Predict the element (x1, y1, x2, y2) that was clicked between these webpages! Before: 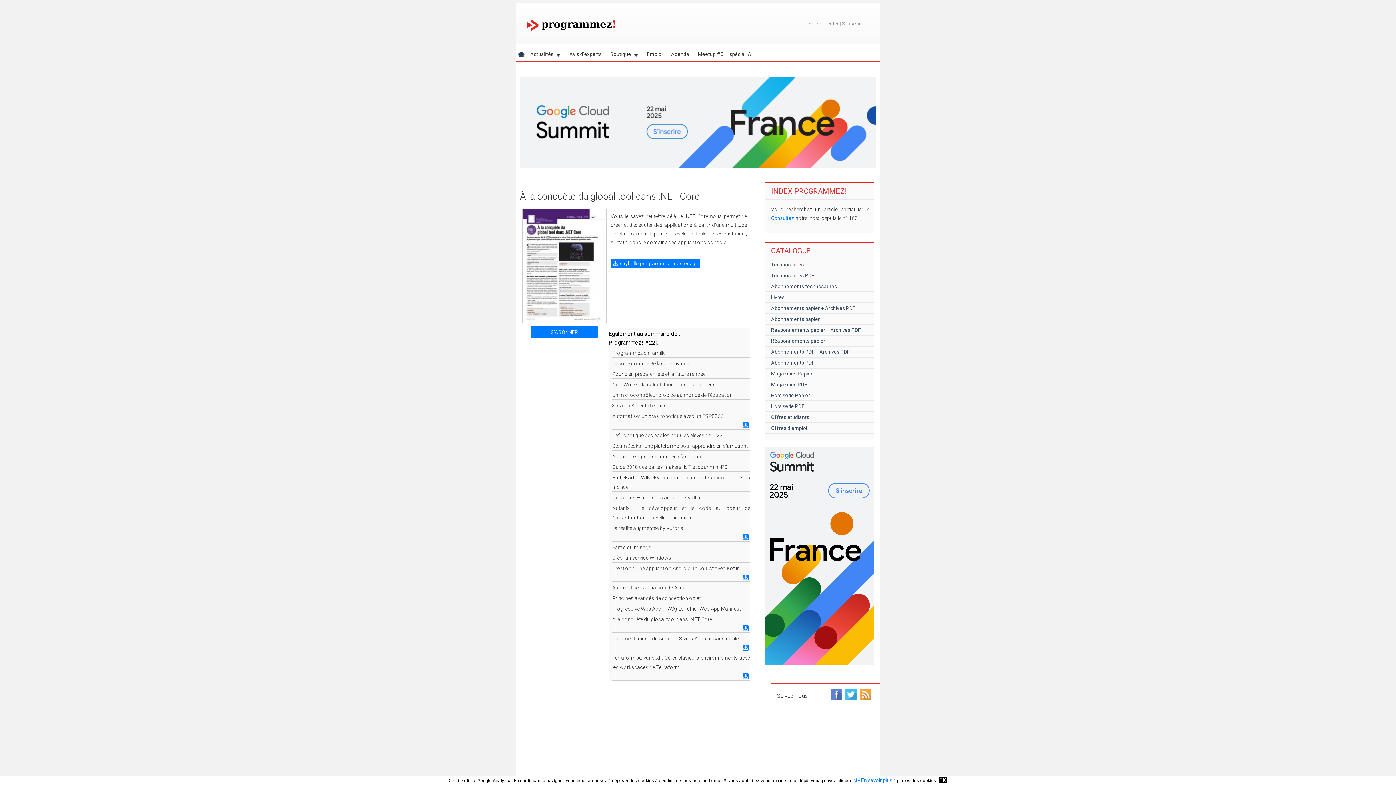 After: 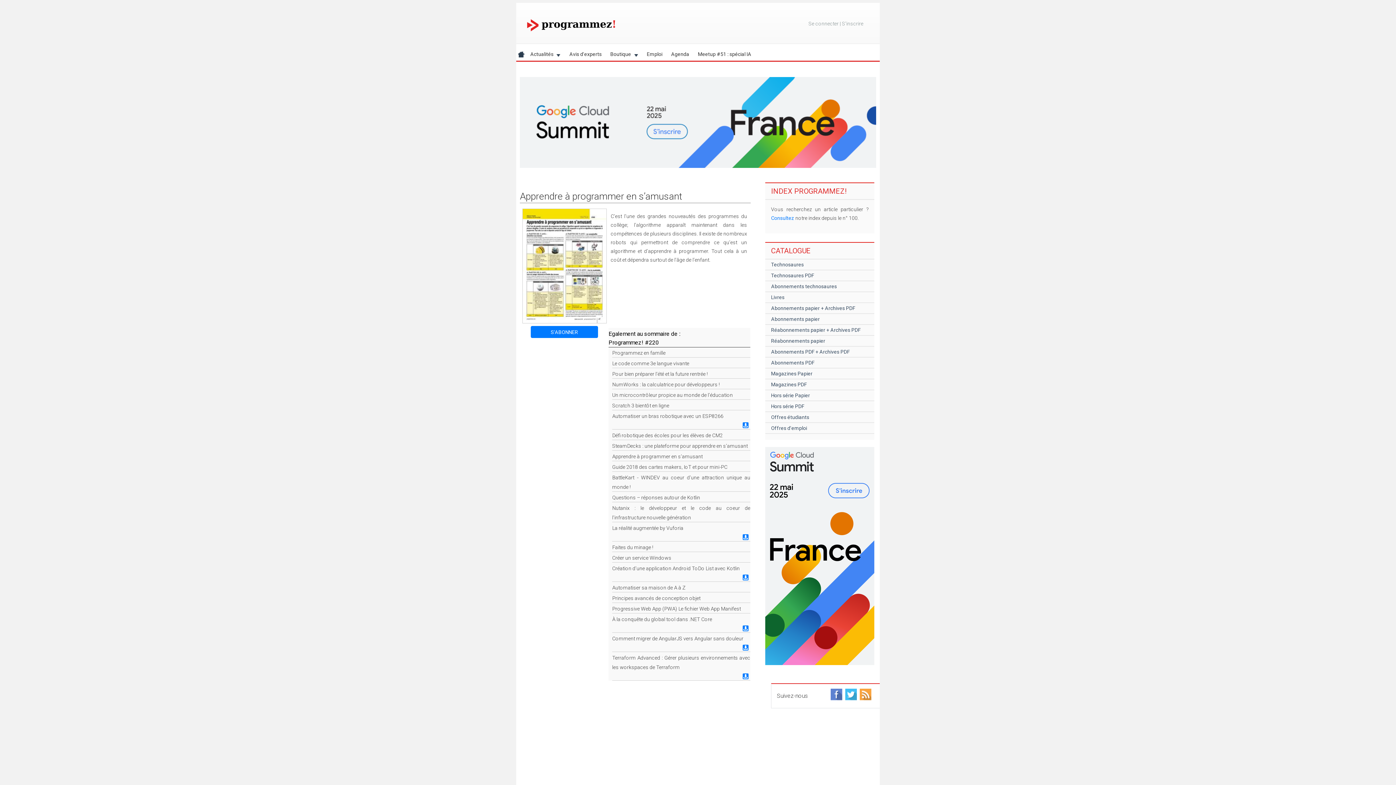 Action: label: Apprendre à programmer en s’amusant bbox: (612, 453, 702, 459)